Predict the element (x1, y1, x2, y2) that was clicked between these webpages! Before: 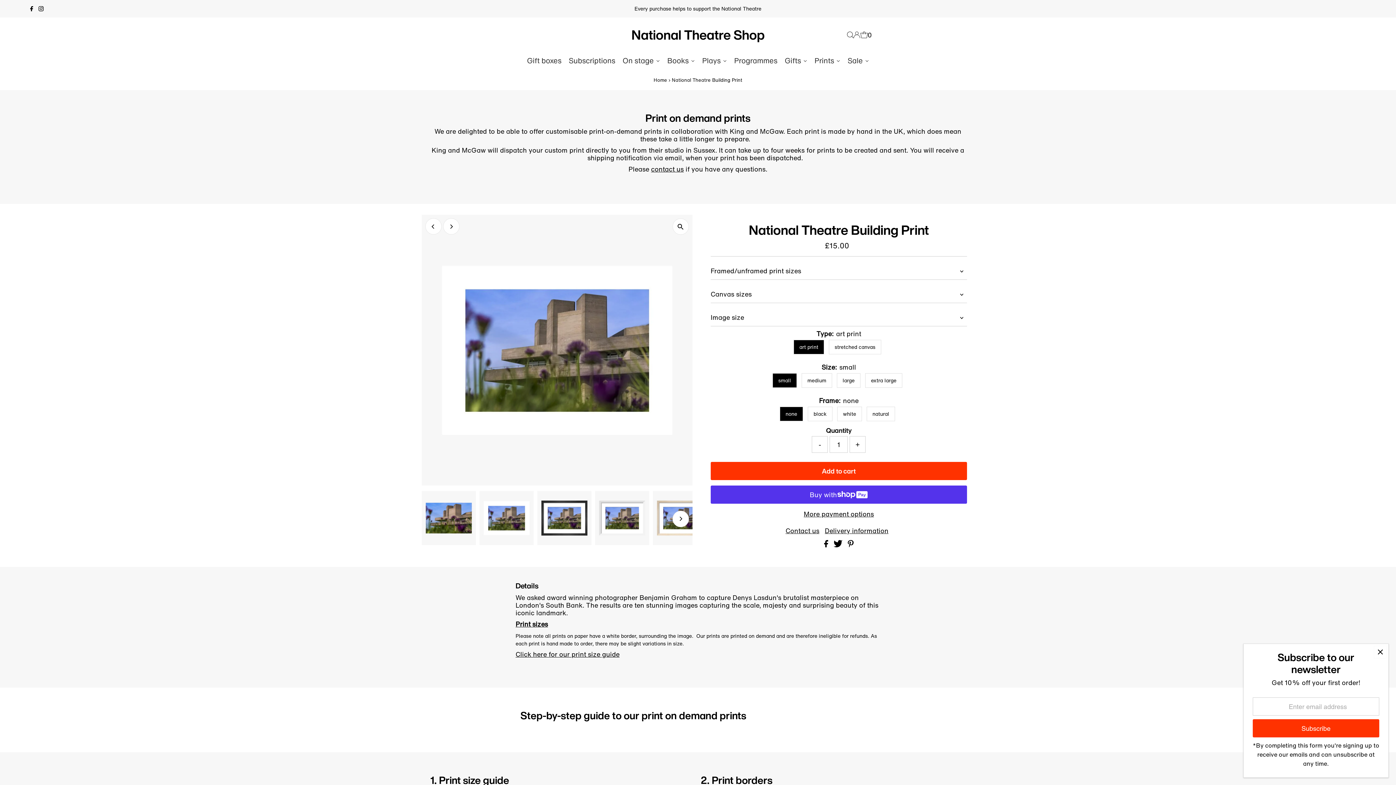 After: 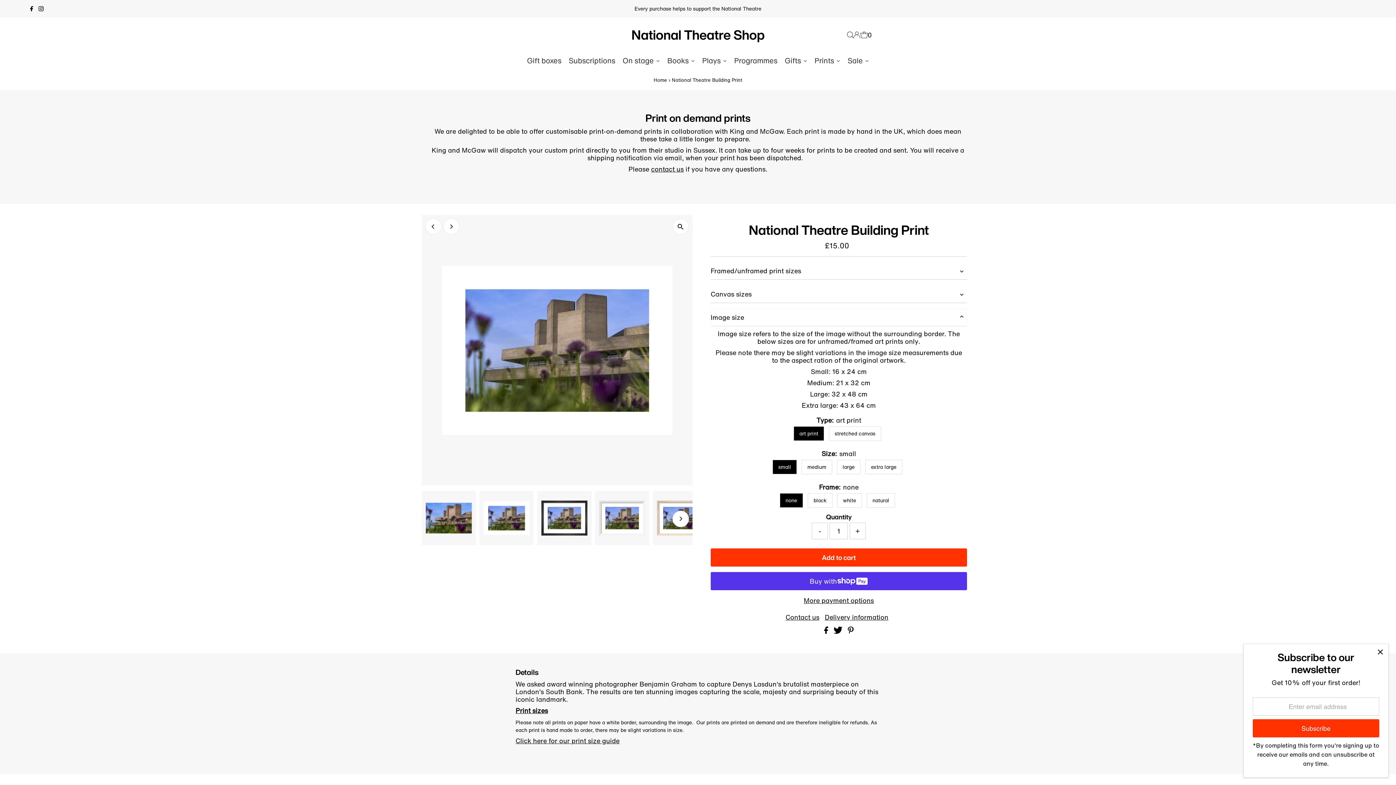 Action: bbox: (710, 308, 967, 326) label: Image size